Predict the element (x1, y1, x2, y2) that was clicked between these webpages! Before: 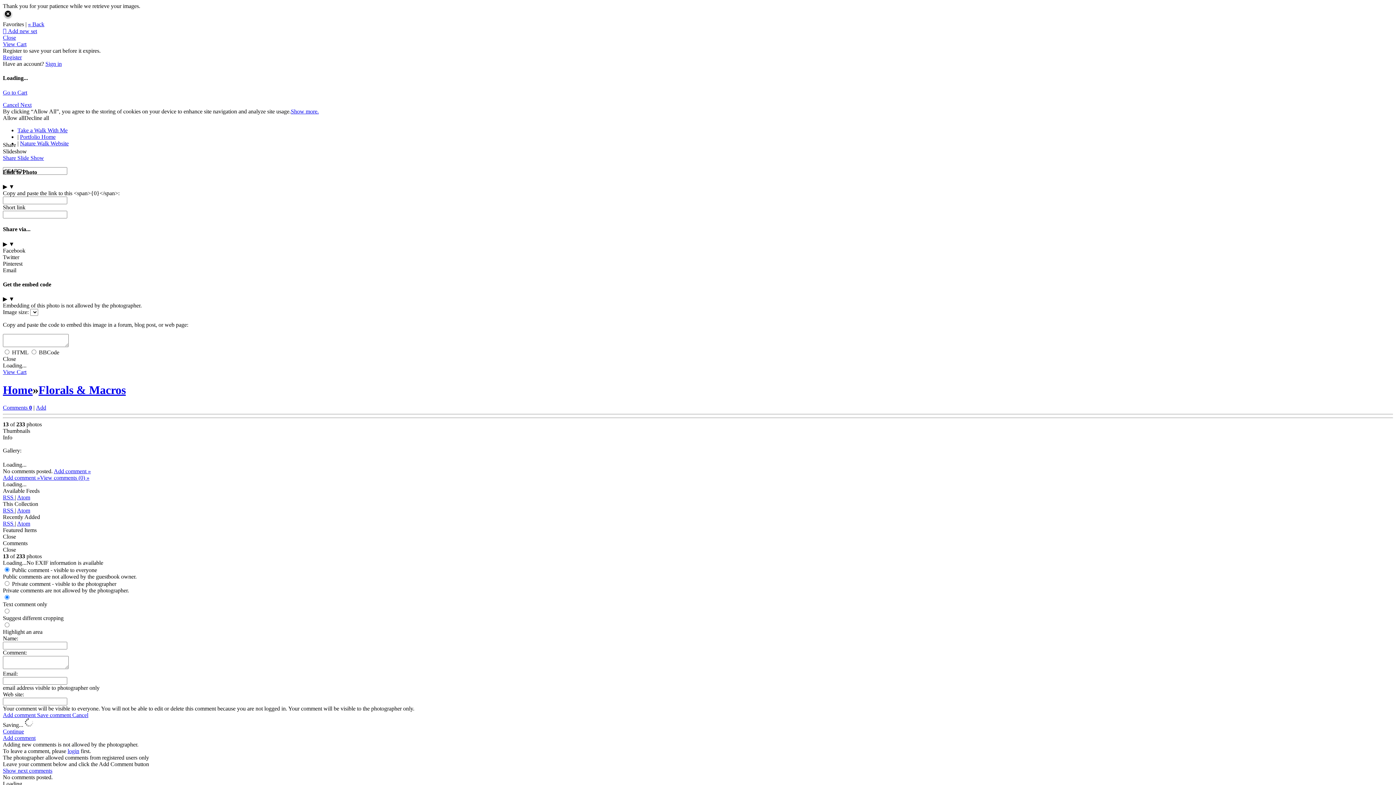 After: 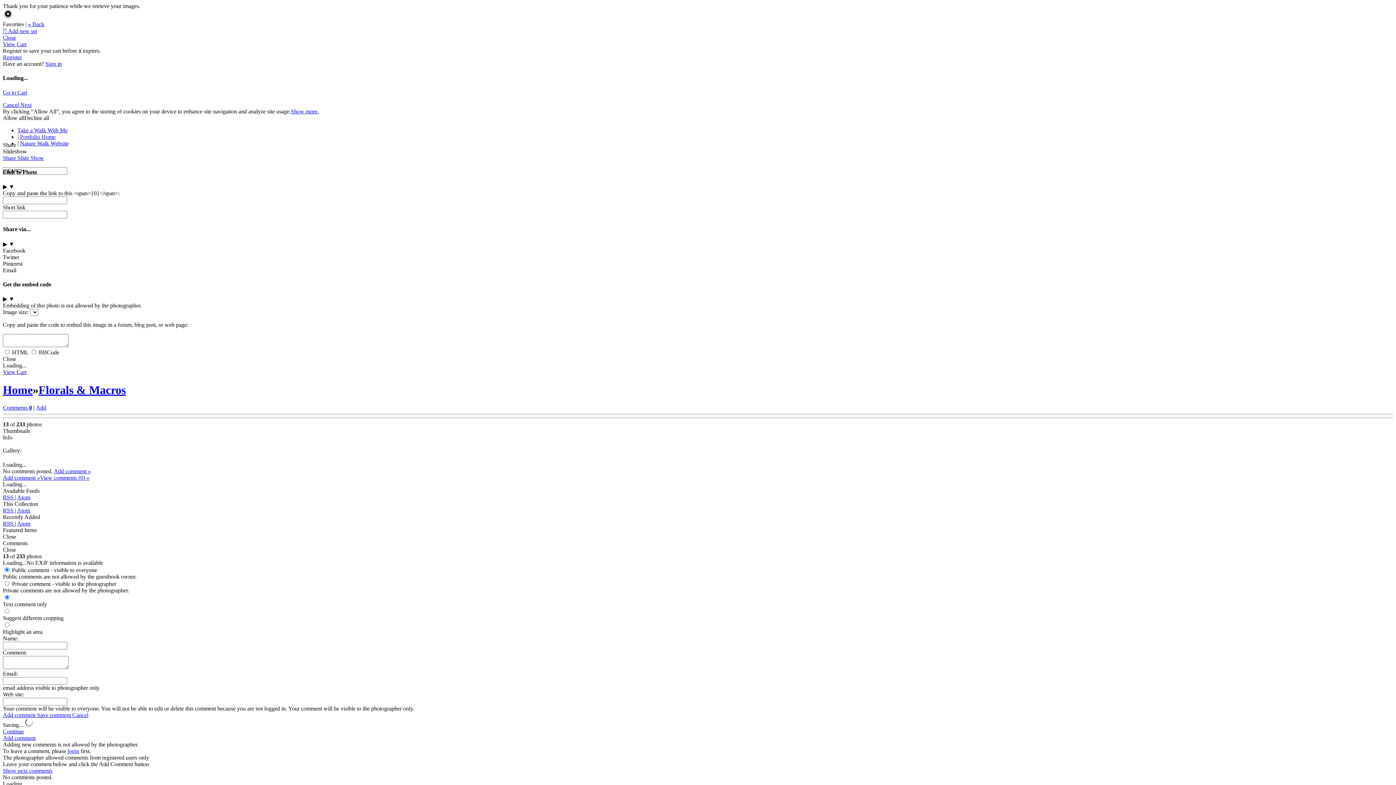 Action: label: Close bbox: (2, 34, 16, 40)